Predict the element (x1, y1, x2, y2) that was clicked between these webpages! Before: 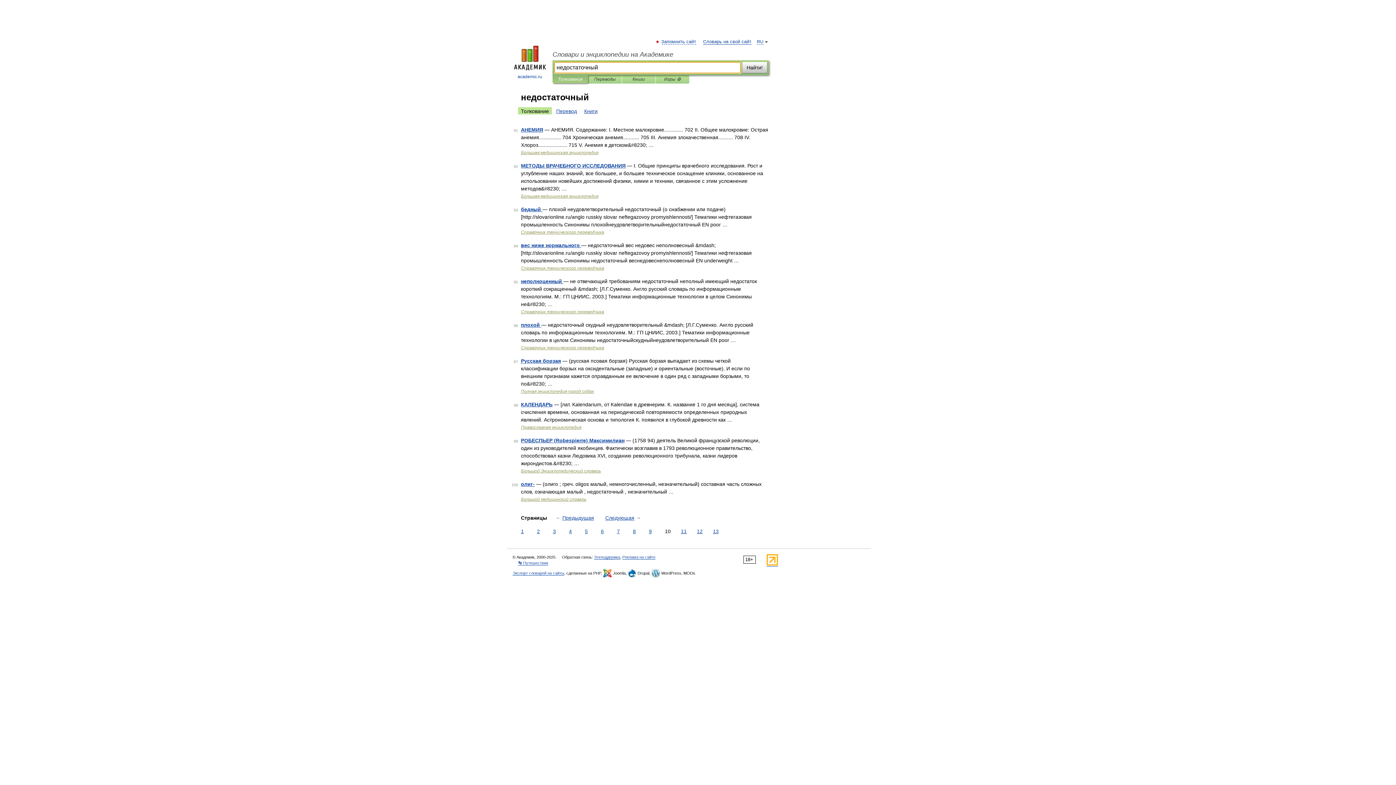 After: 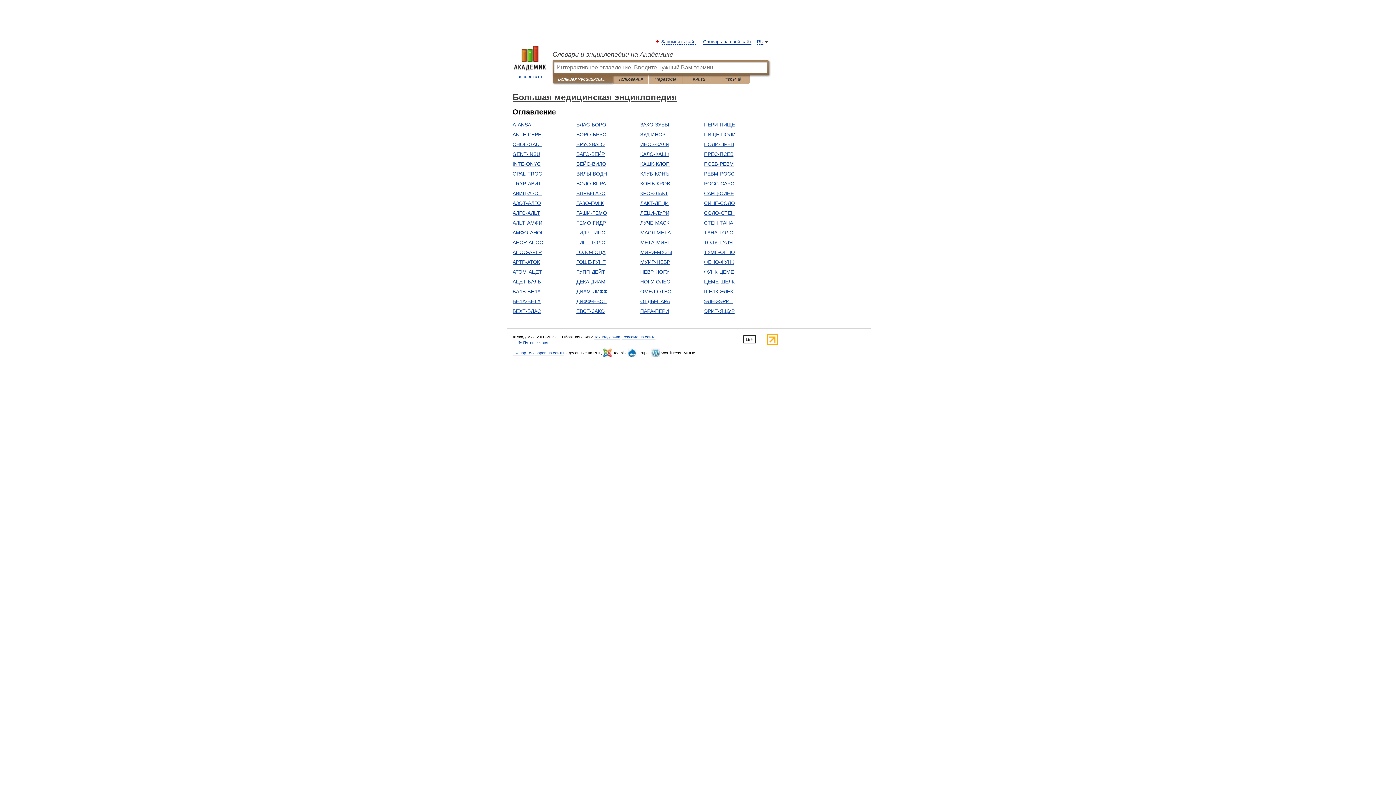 Action: bbox: (521, 150, 598, 155) label: Большая медицинская энциклопедия